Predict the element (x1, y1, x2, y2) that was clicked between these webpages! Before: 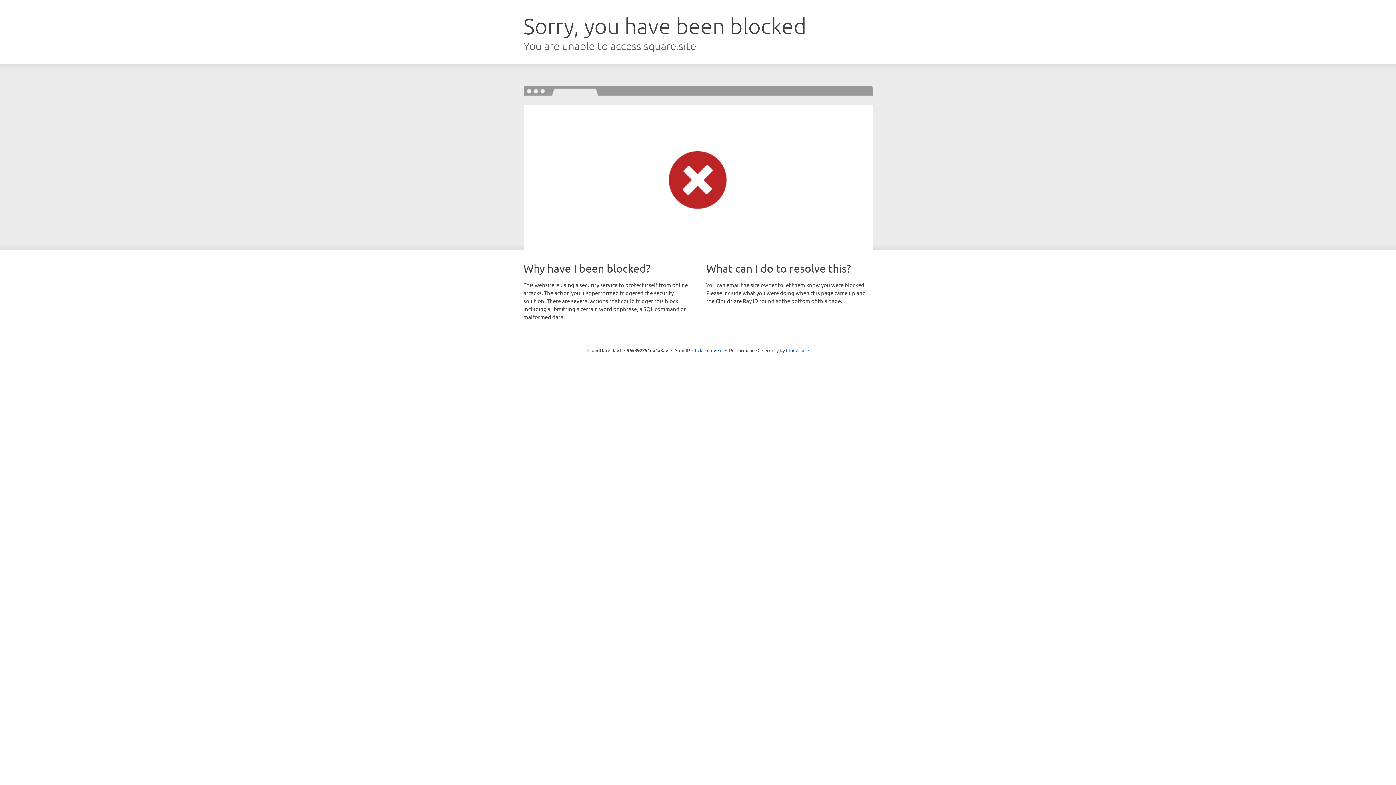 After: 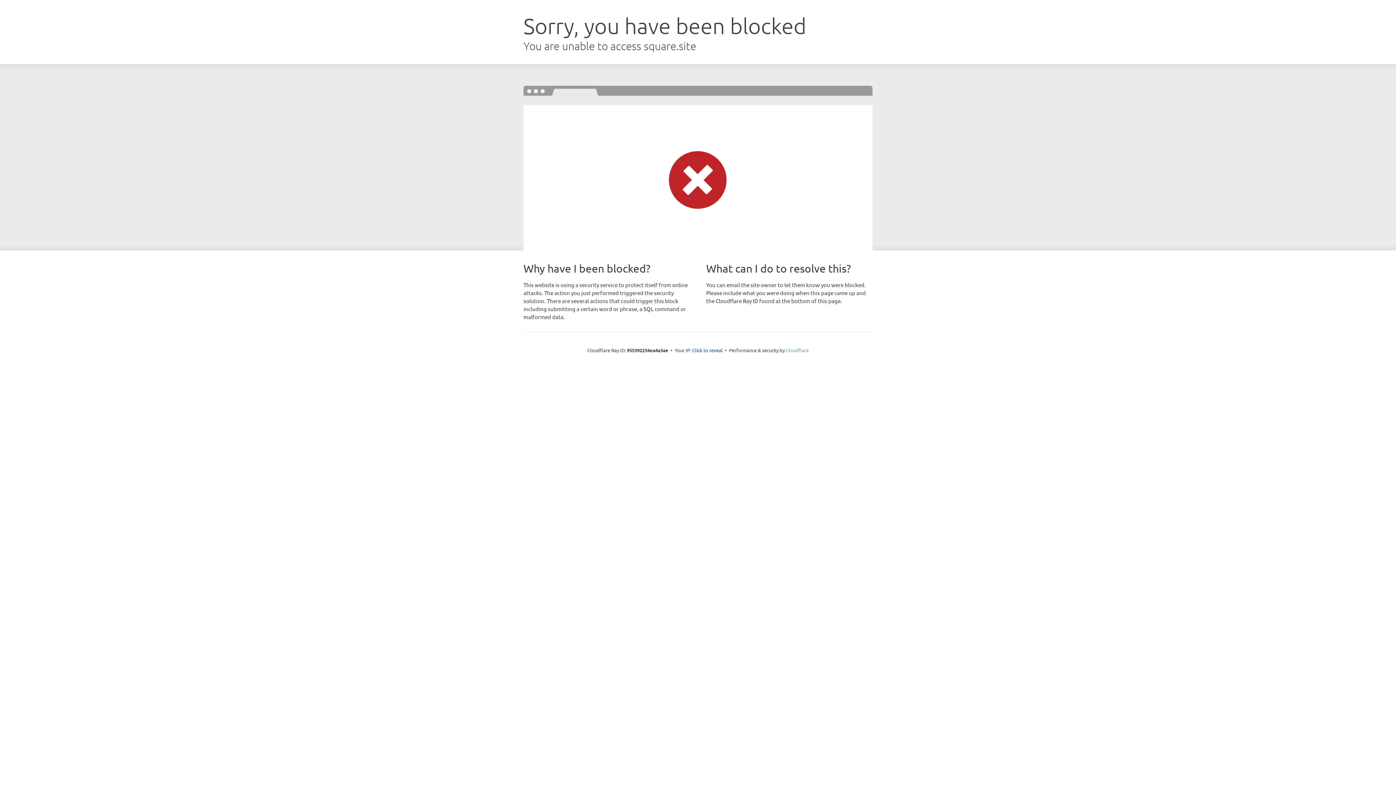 Action: label: Cloudflare bbox: (786, 347, 808, 353)